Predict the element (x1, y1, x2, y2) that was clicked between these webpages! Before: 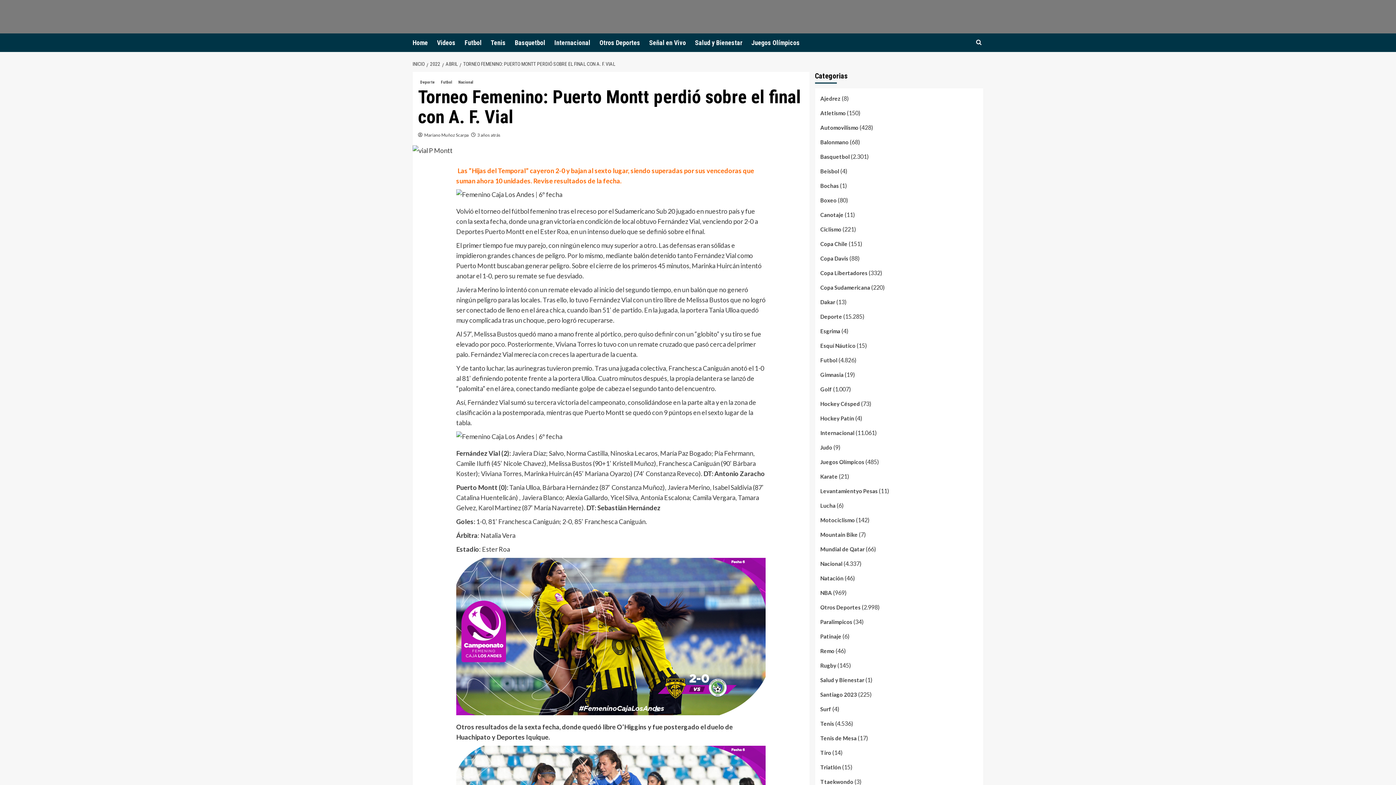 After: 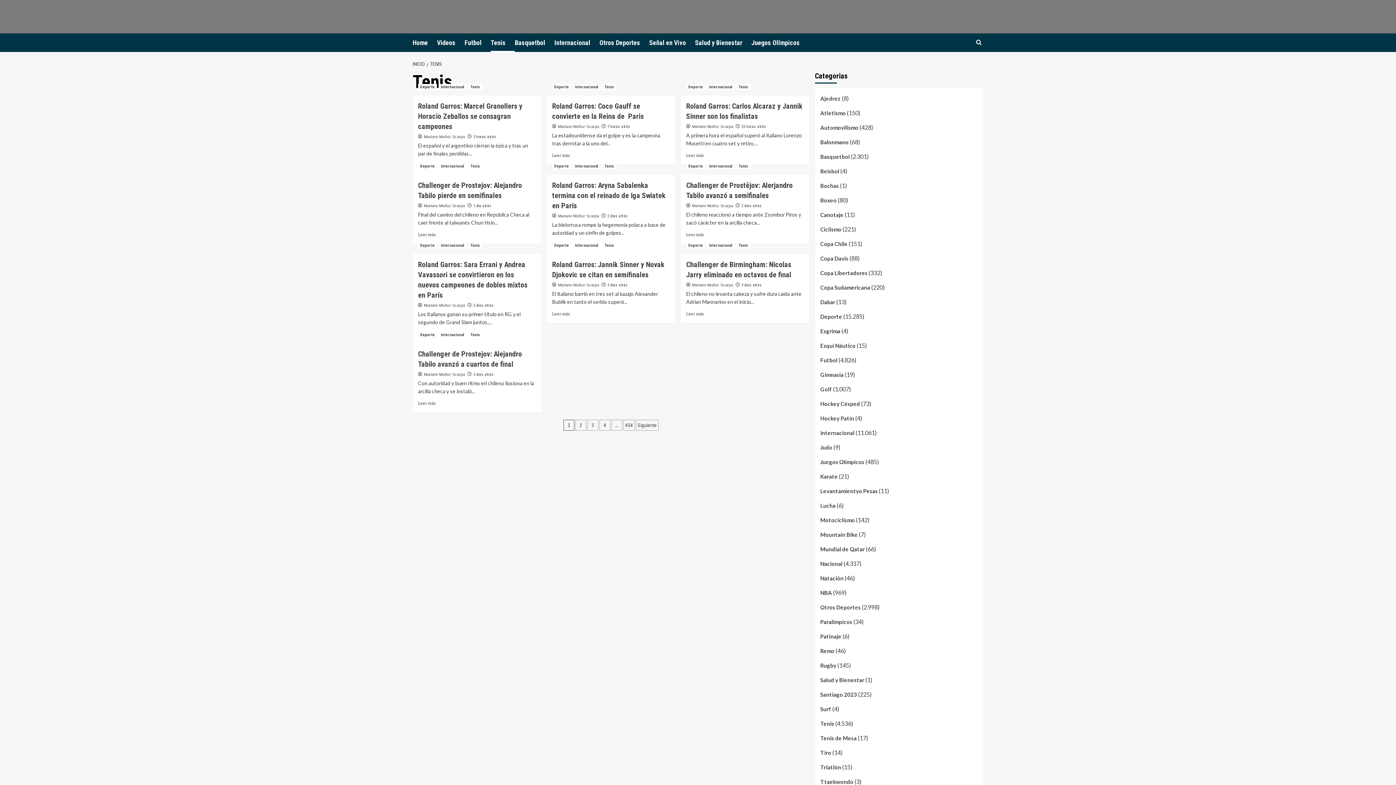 Action: bbox: (490, 33, 514, 52) label: Tenis